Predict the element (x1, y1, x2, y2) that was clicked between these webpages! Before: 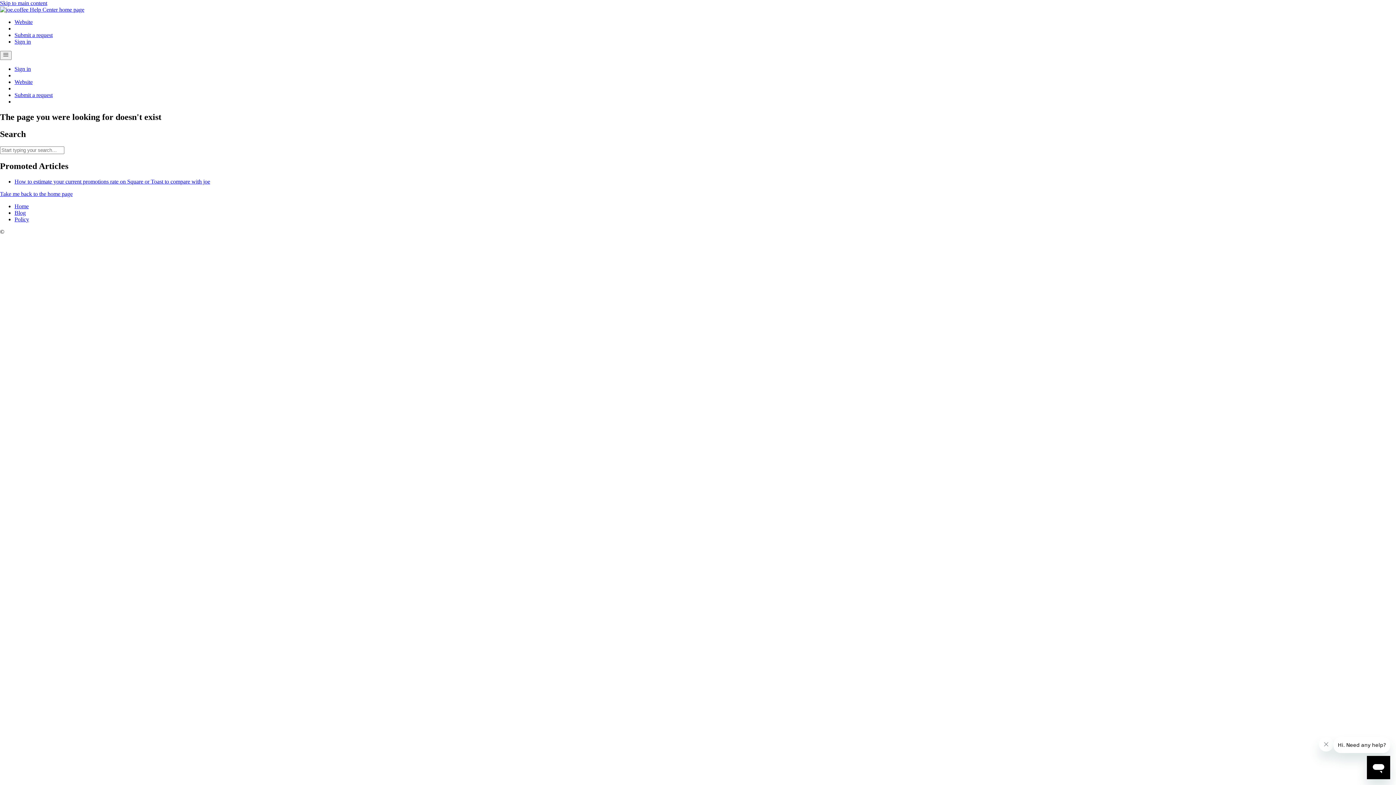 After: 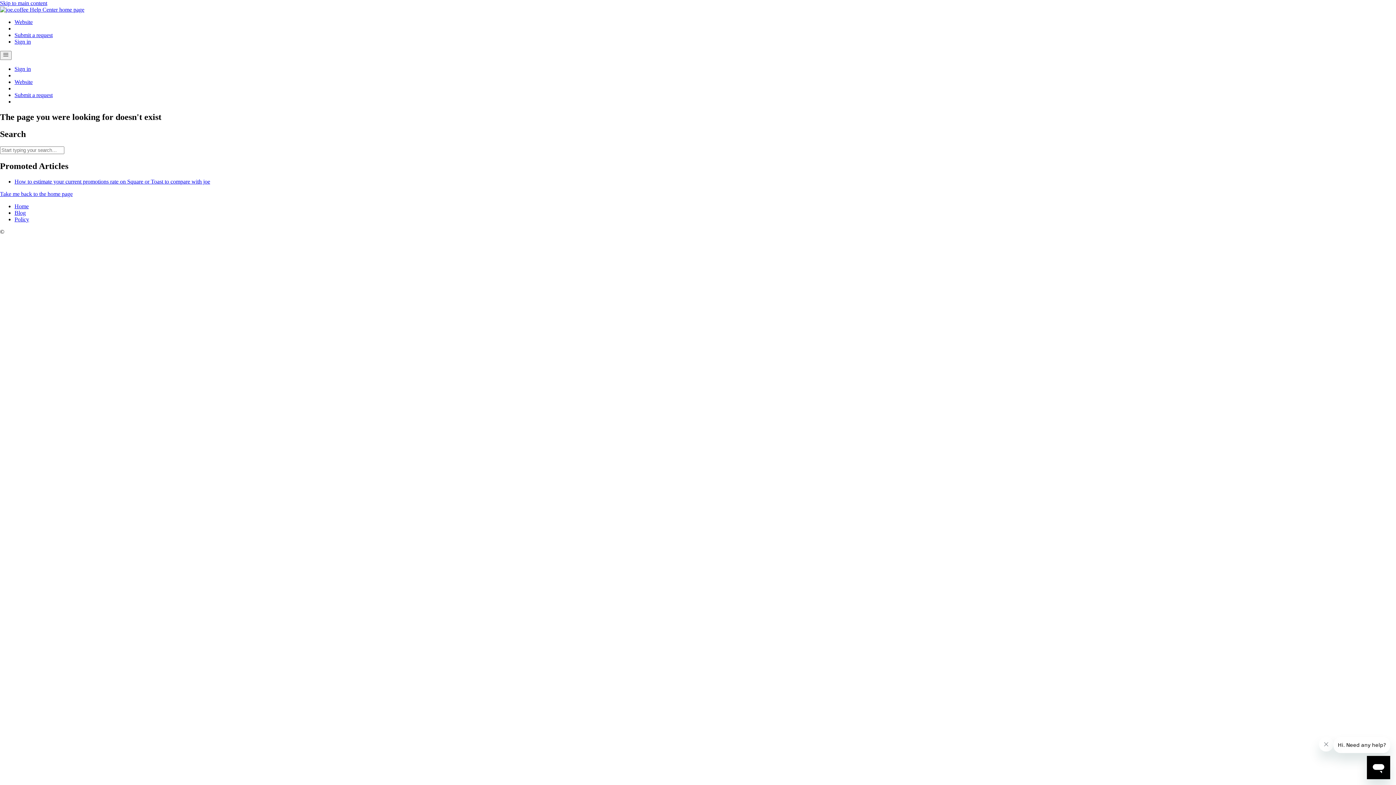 Action: bbox: (0, 0, 47, 6) label: Skip to main content